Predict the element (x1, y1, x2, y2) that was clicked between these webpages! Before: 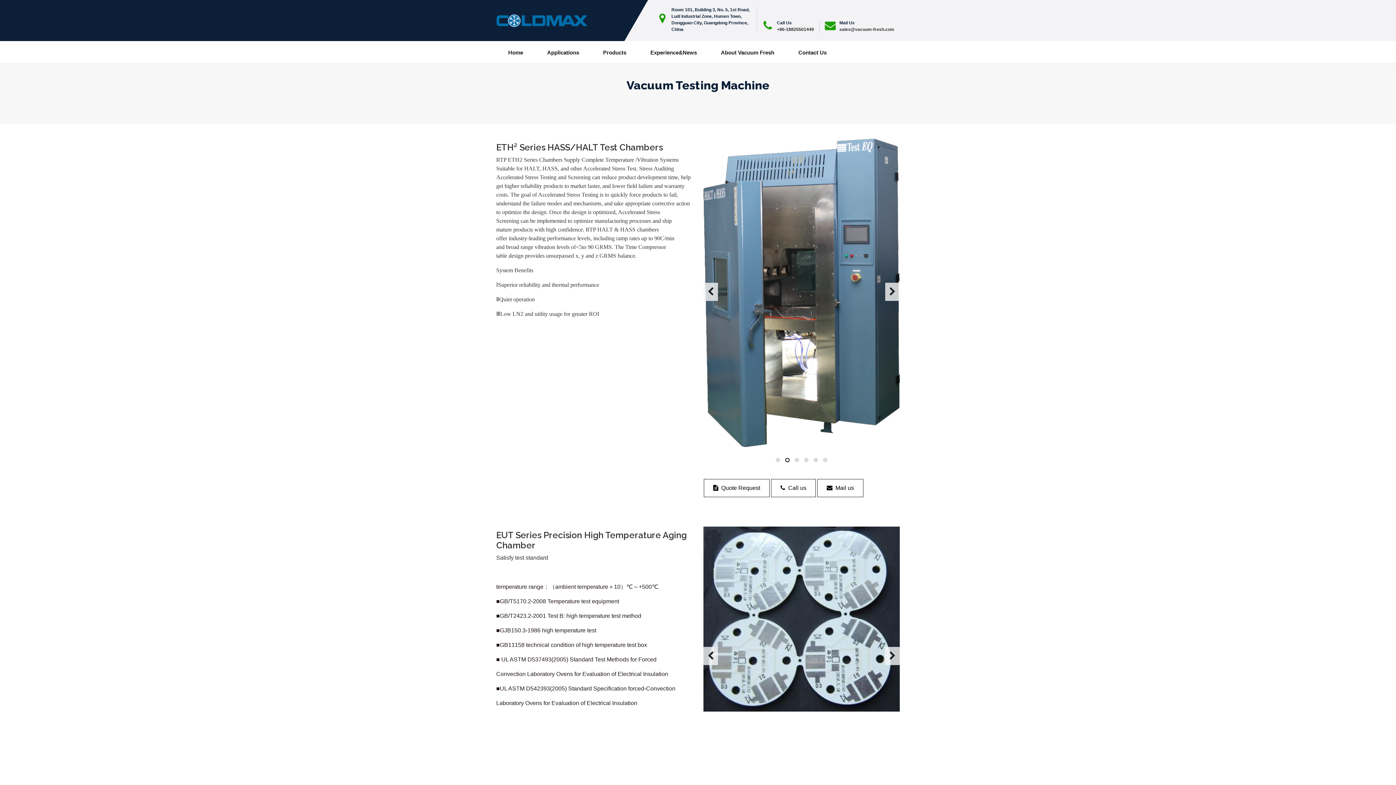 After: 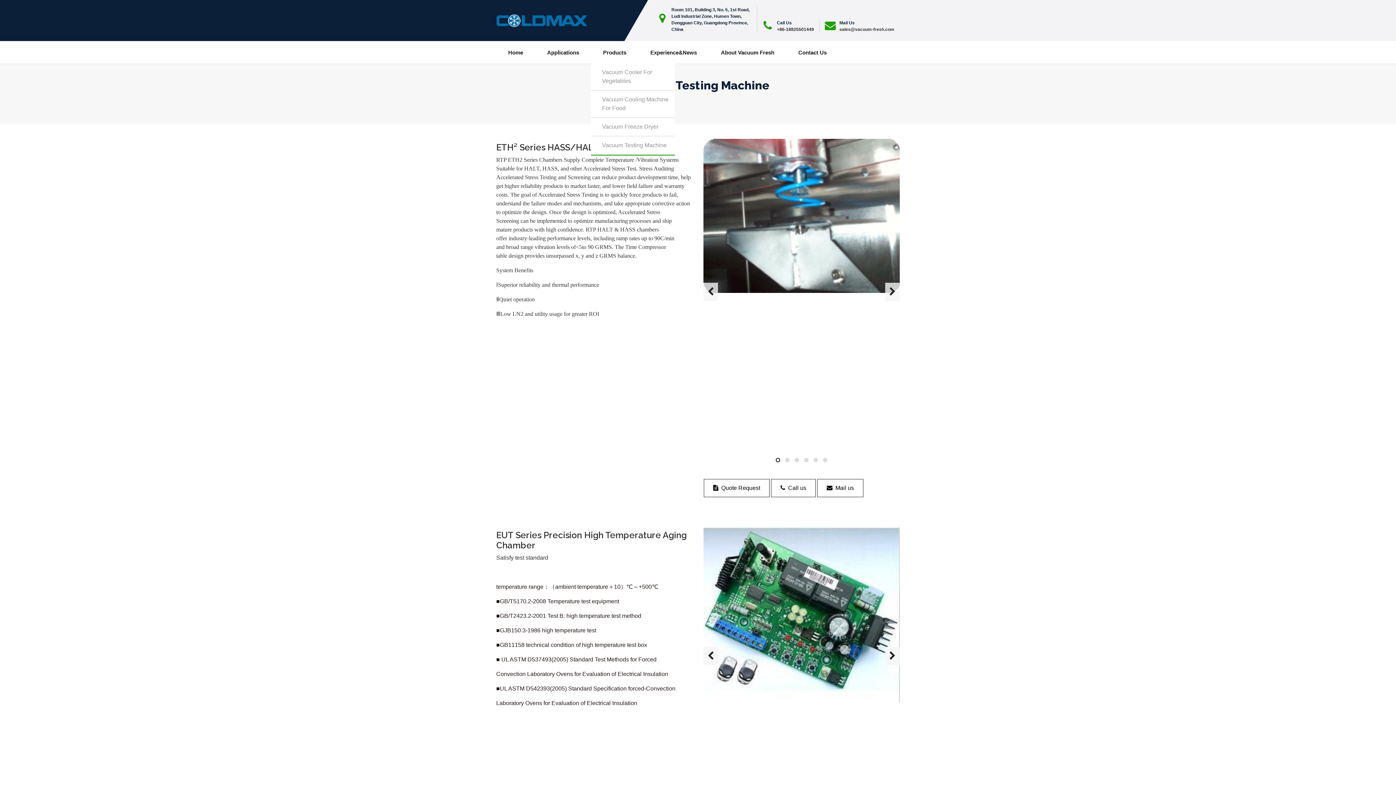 Action: label: Products bbox: (591, 41, 638, 64)